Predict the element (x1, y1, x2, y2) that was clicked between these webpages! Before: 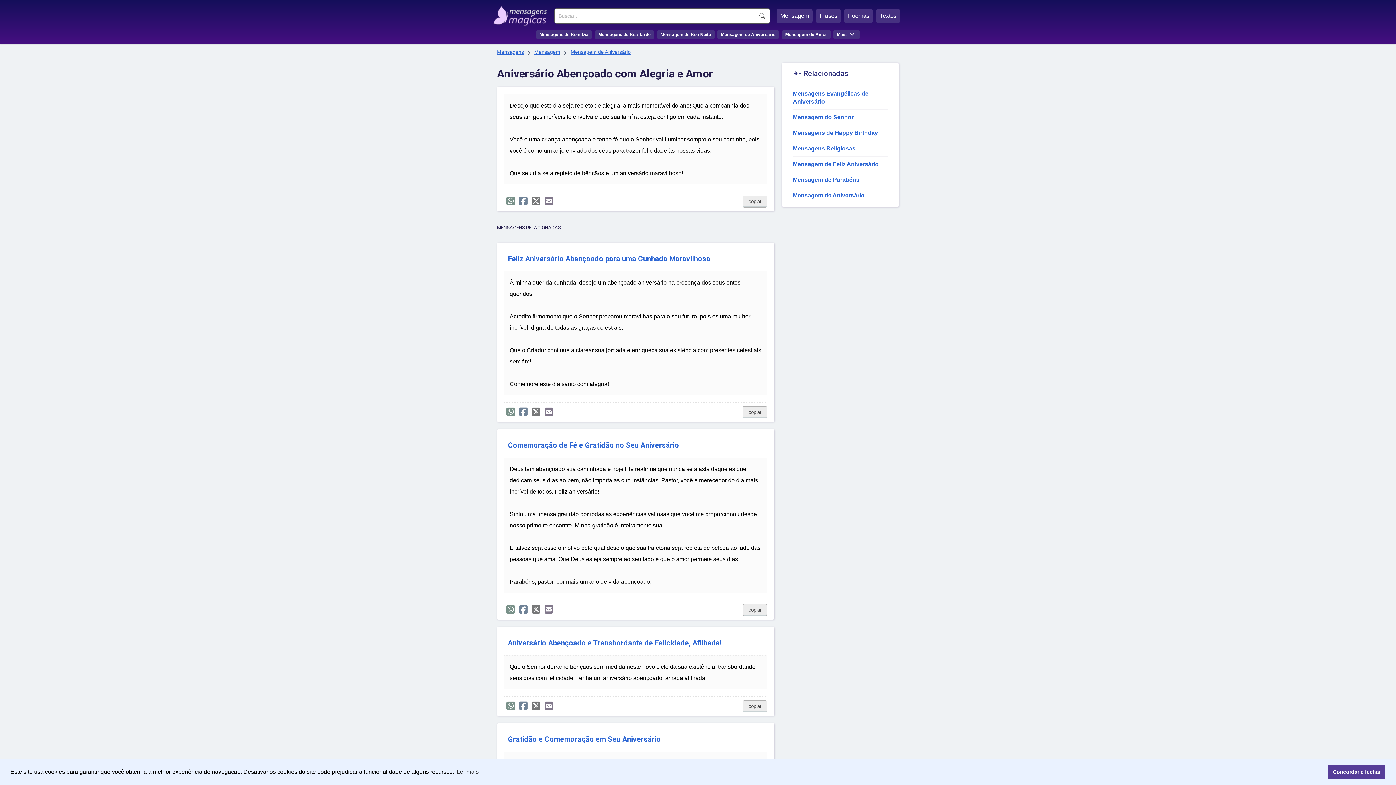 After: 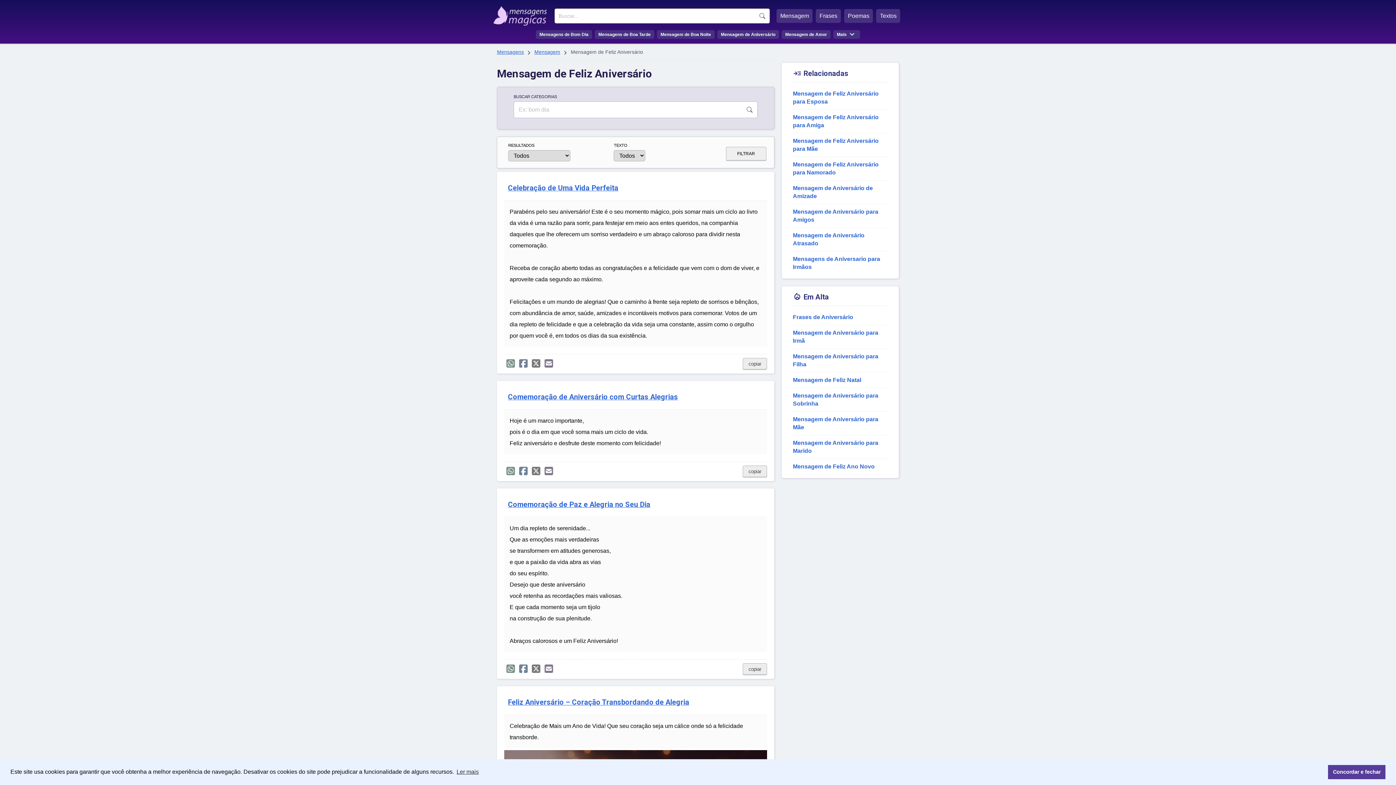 Action: bbox: (793, 160, 888, 168) label: Mensagem de Feliz Aniversário